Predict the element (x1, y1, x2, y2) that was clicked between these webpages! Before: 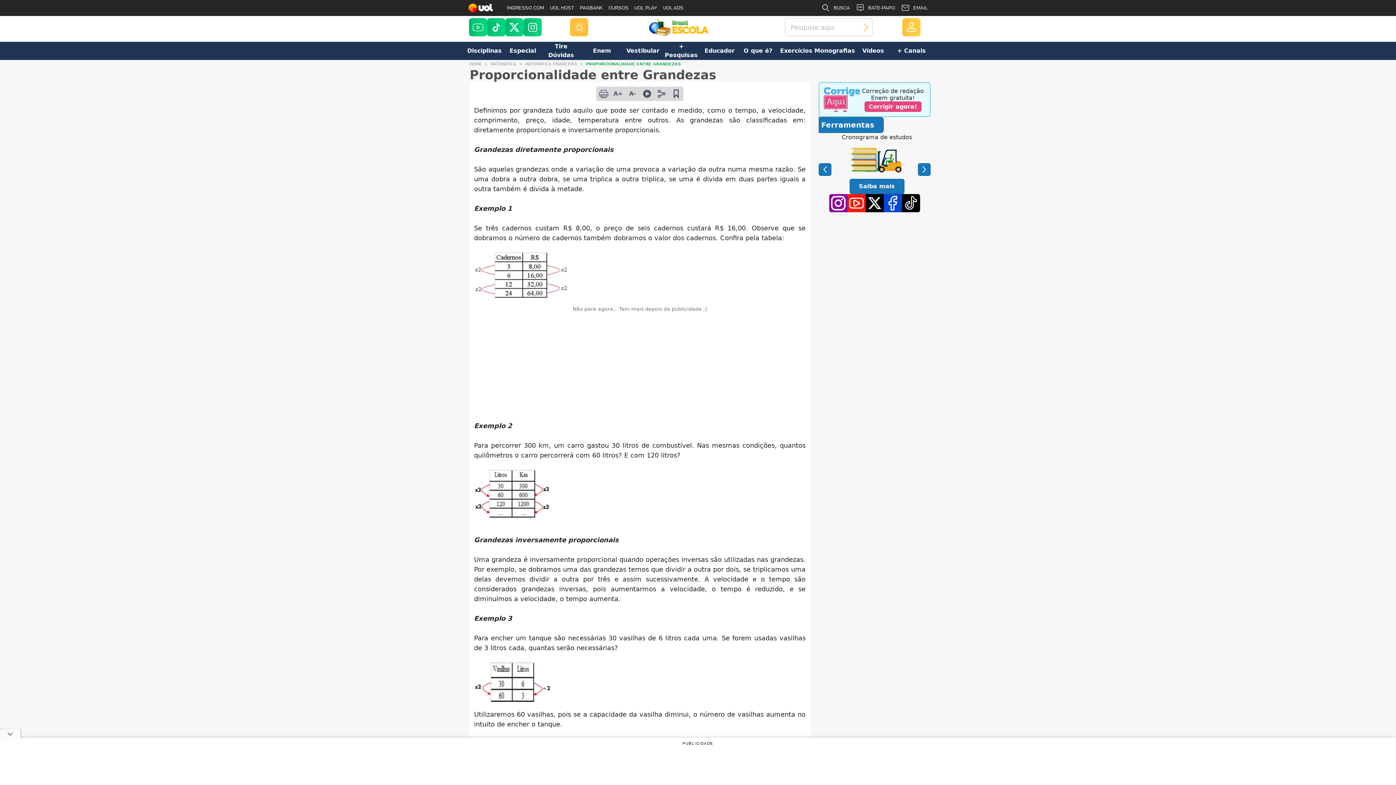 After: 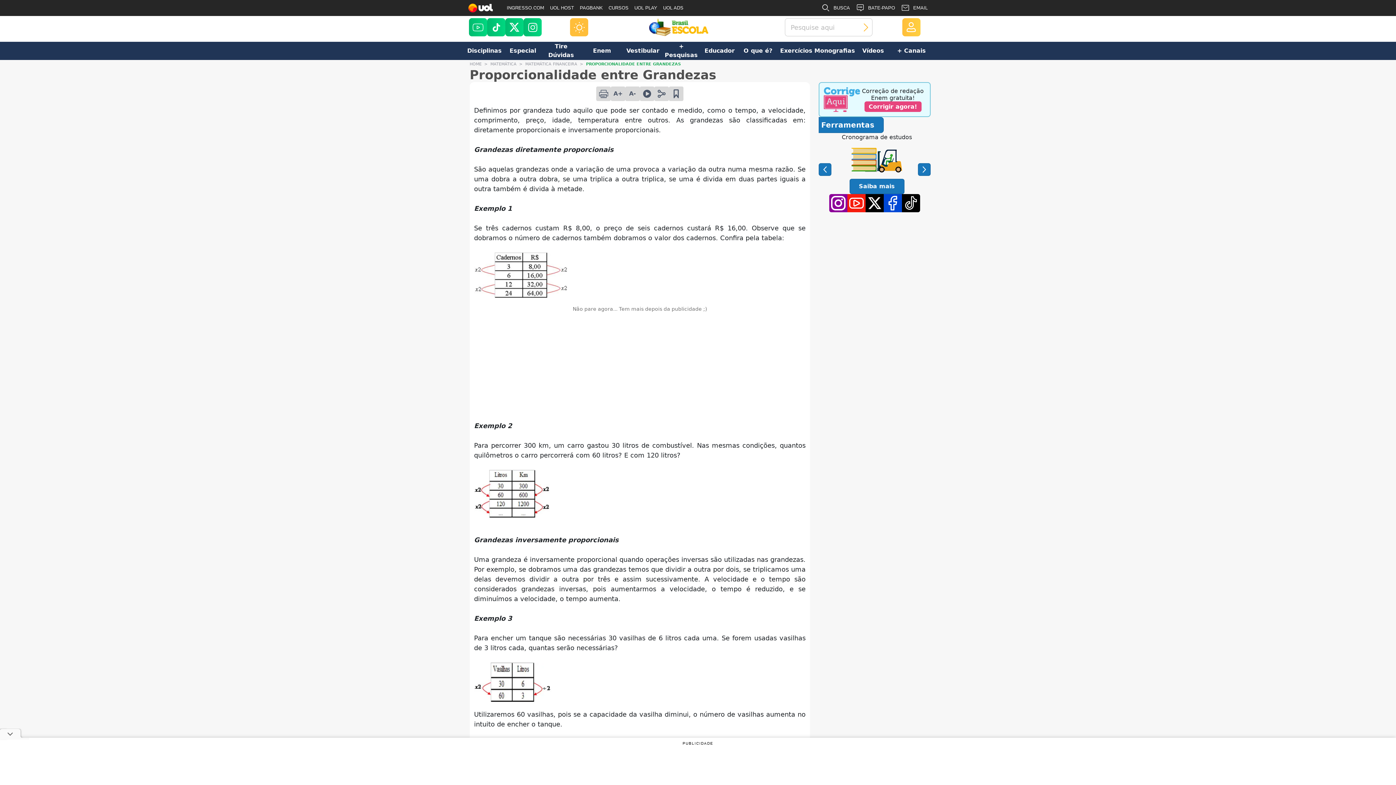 Action: bbox: (847, 194, 865, 212) label: YouTube